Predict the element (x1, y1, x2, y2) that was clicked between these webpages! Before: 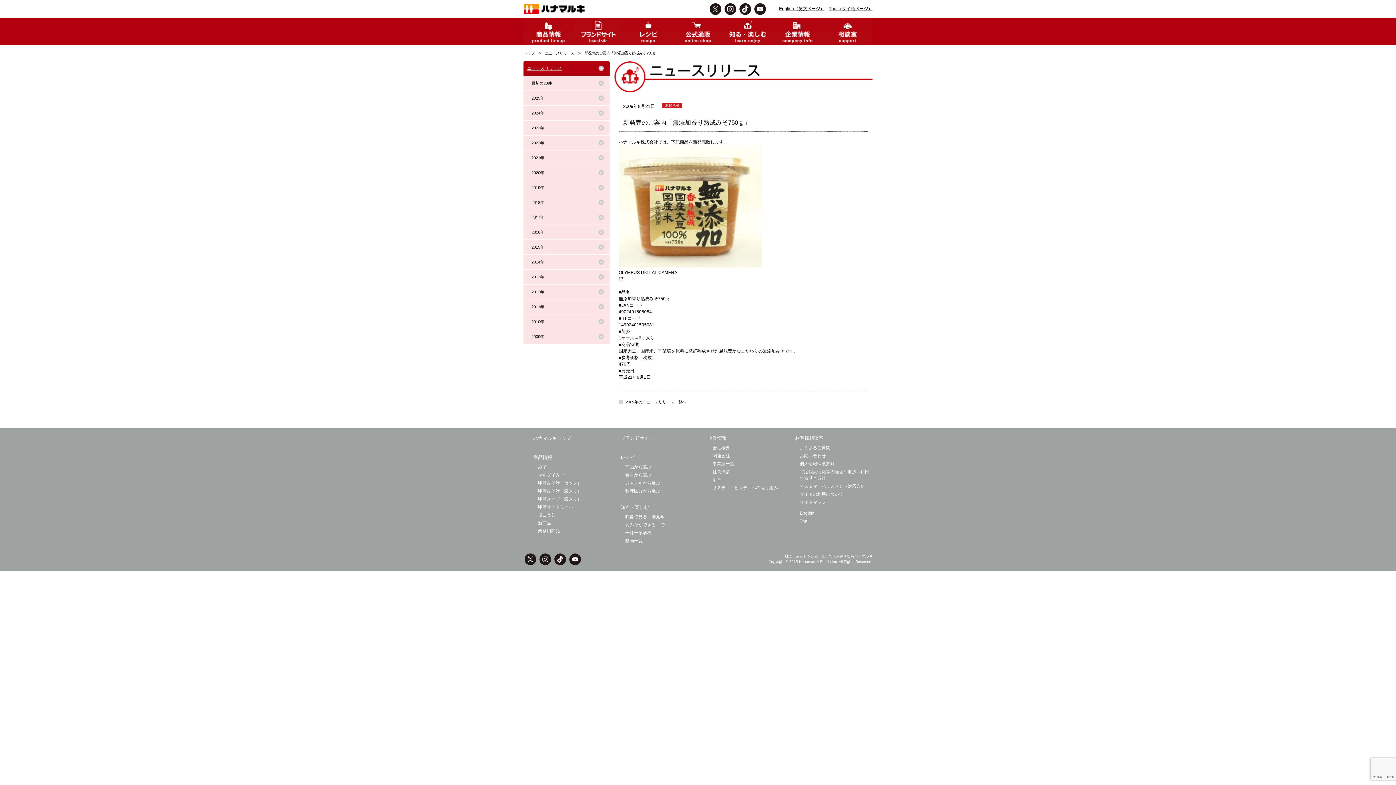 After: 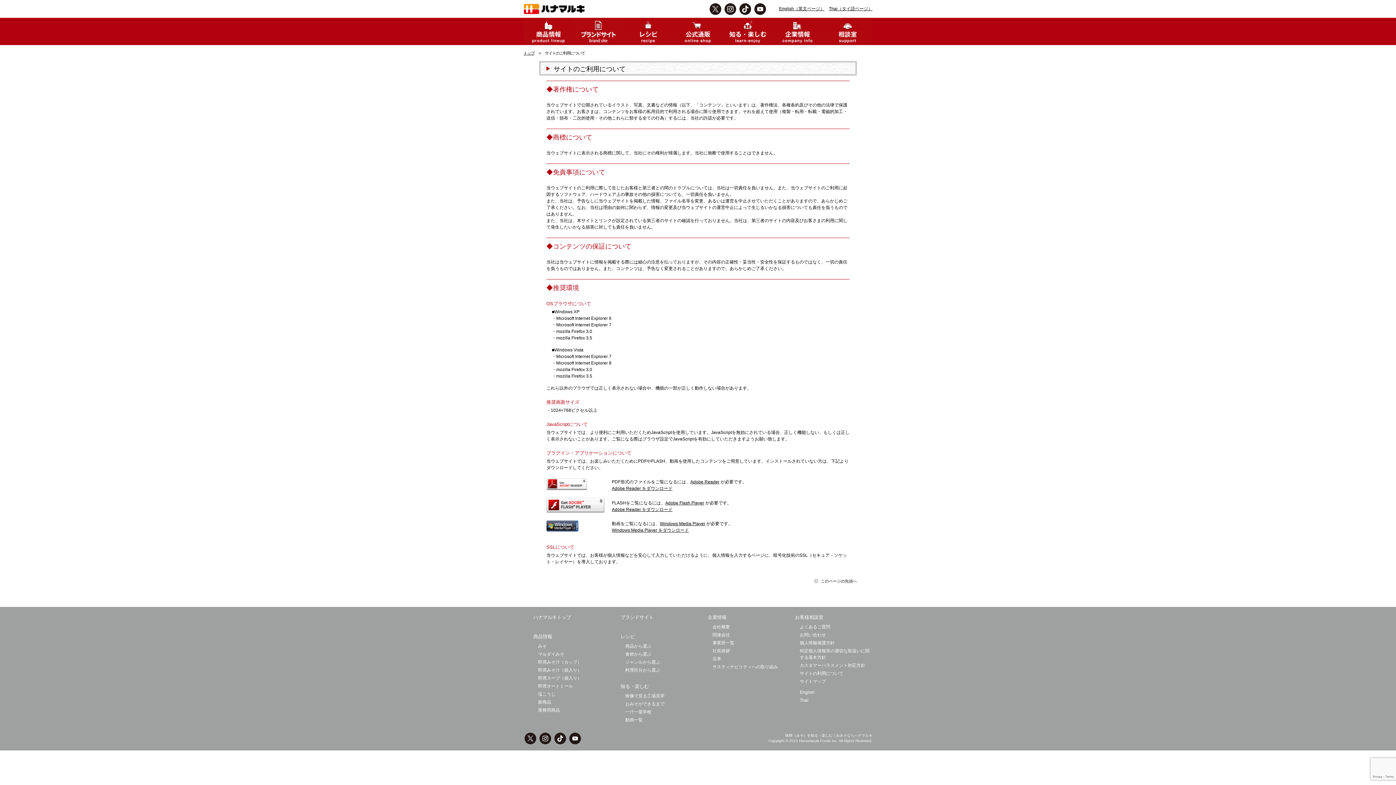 Action: bbox: (794, 491, 843, 497) label: サイトの利用について